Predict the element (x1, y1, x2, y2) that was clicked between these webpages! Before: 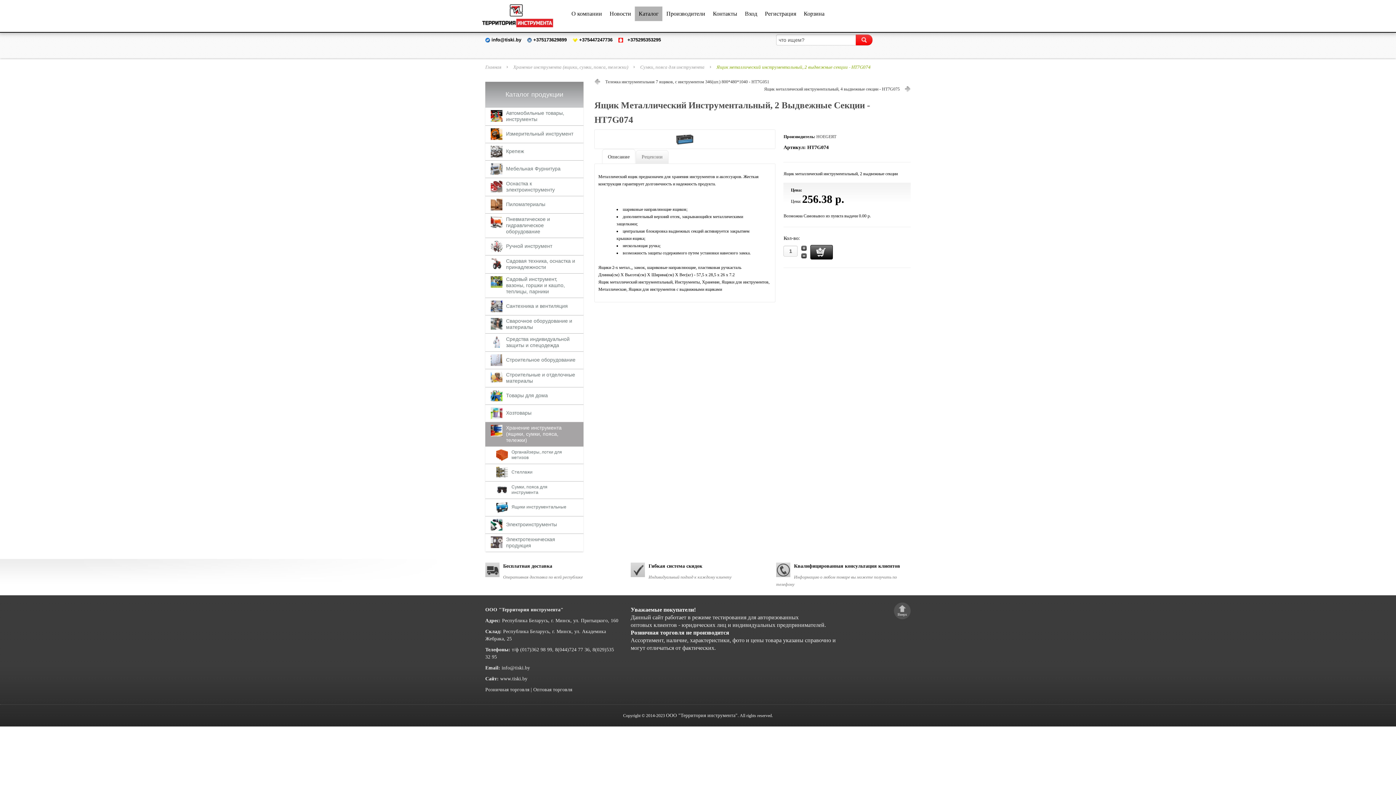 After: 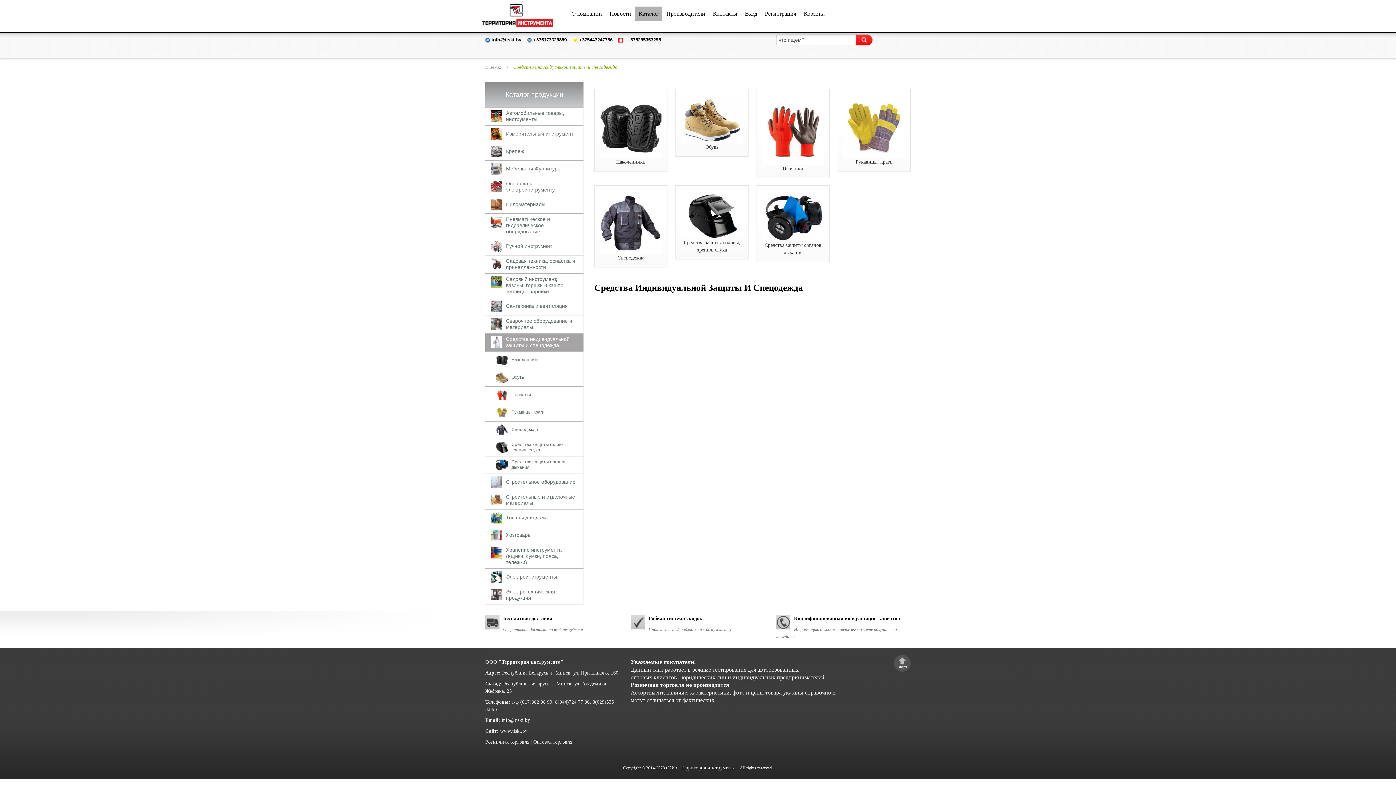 Action: label: Средства индивидуальной защиты и спецодежда bbox: (506, 336, 569, 348)